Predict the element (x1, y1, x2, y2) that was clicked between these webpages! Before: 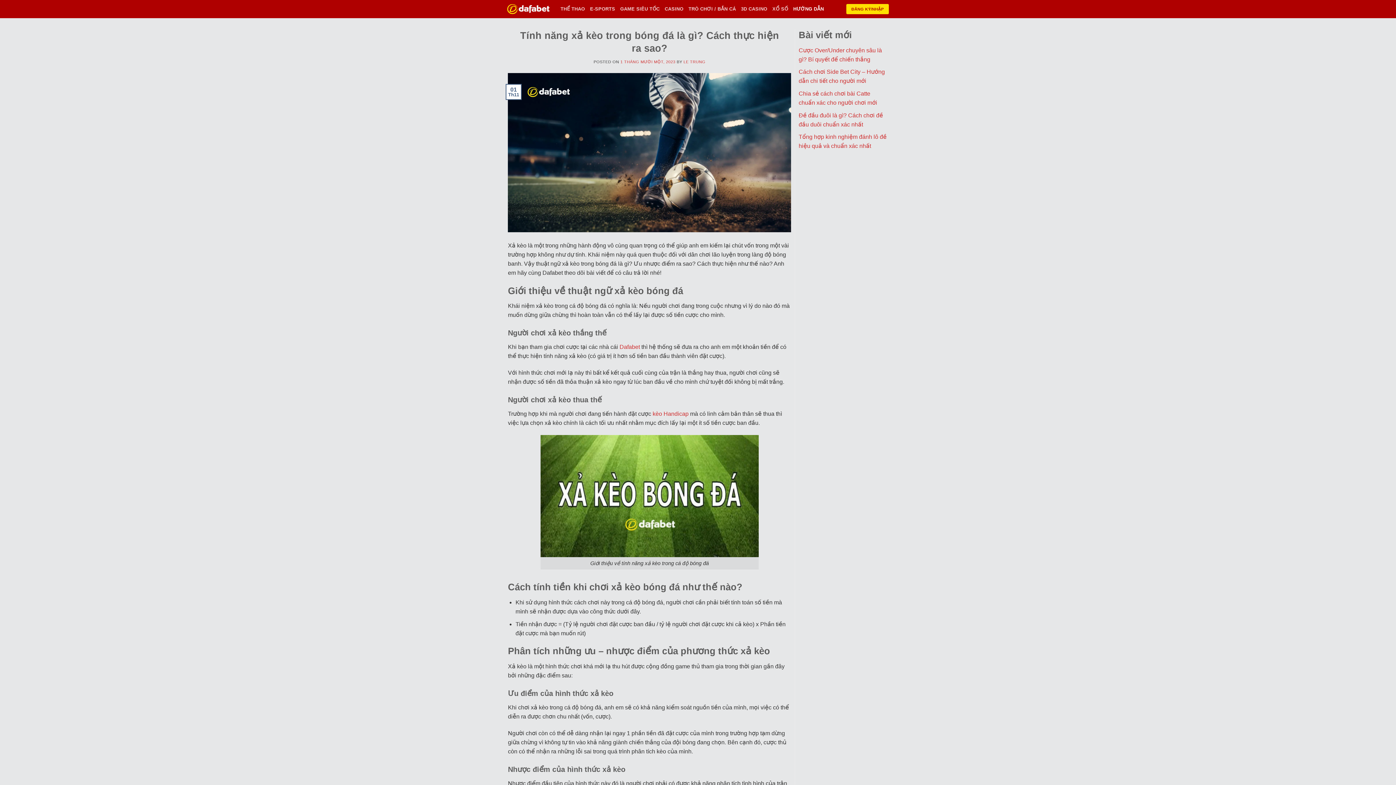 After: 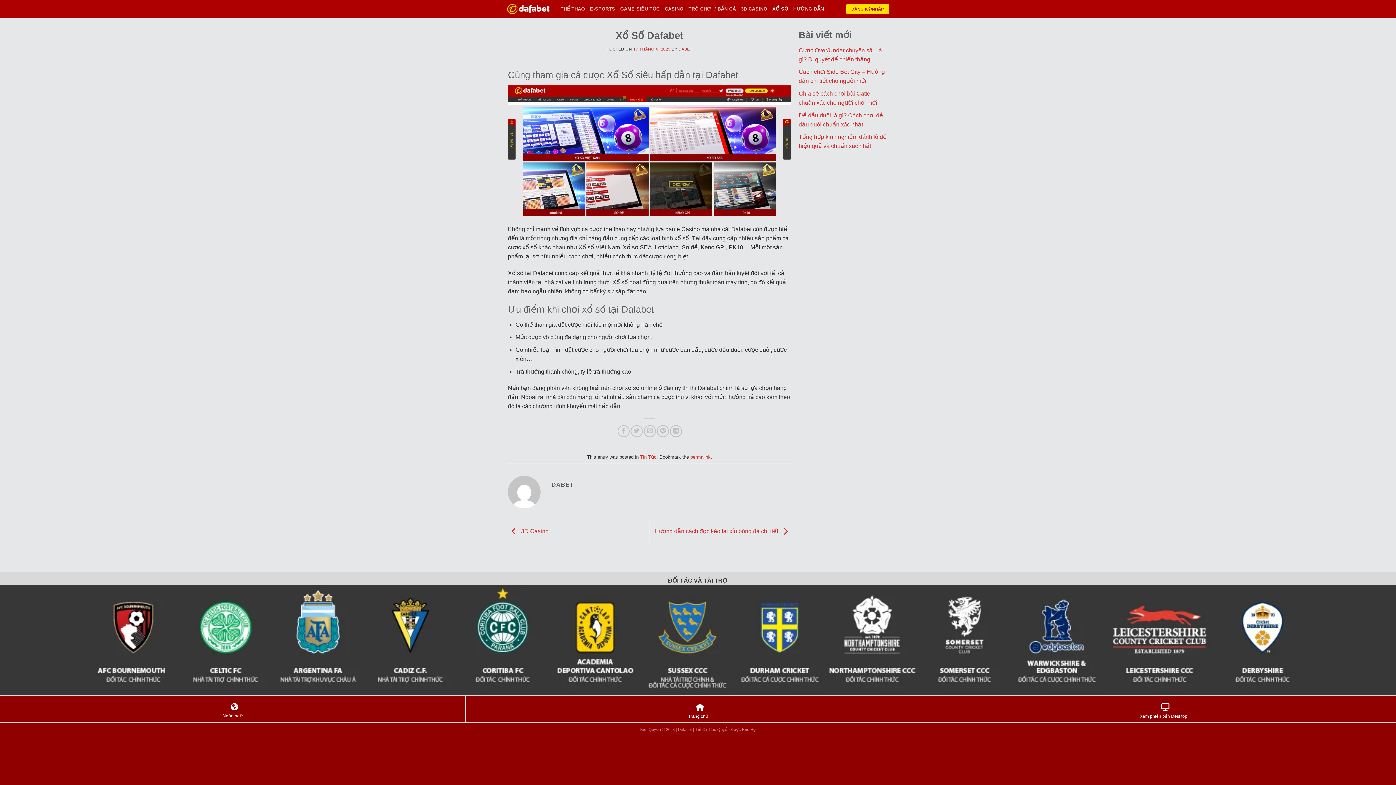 Action: bbox: (772, 1, 788, 16) label: XỔ SỐ